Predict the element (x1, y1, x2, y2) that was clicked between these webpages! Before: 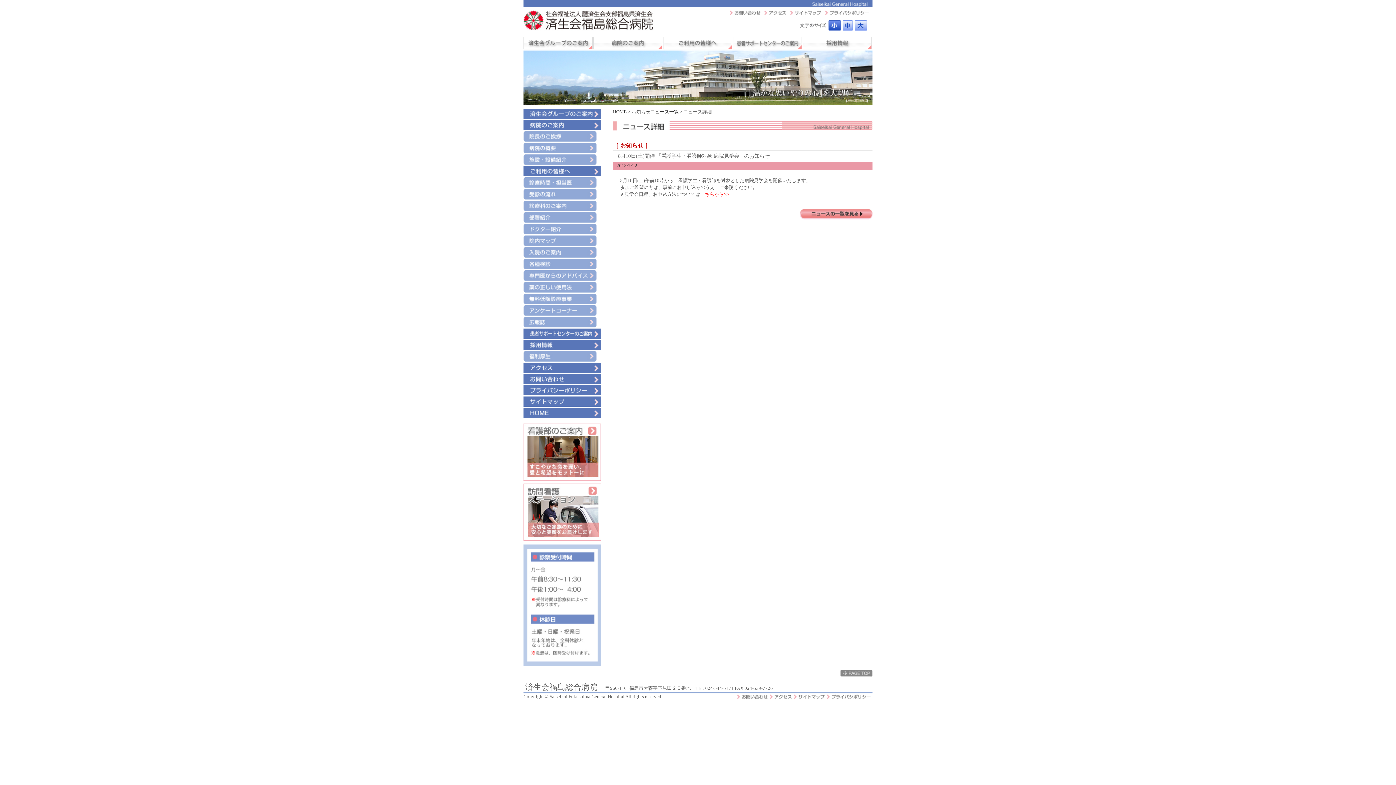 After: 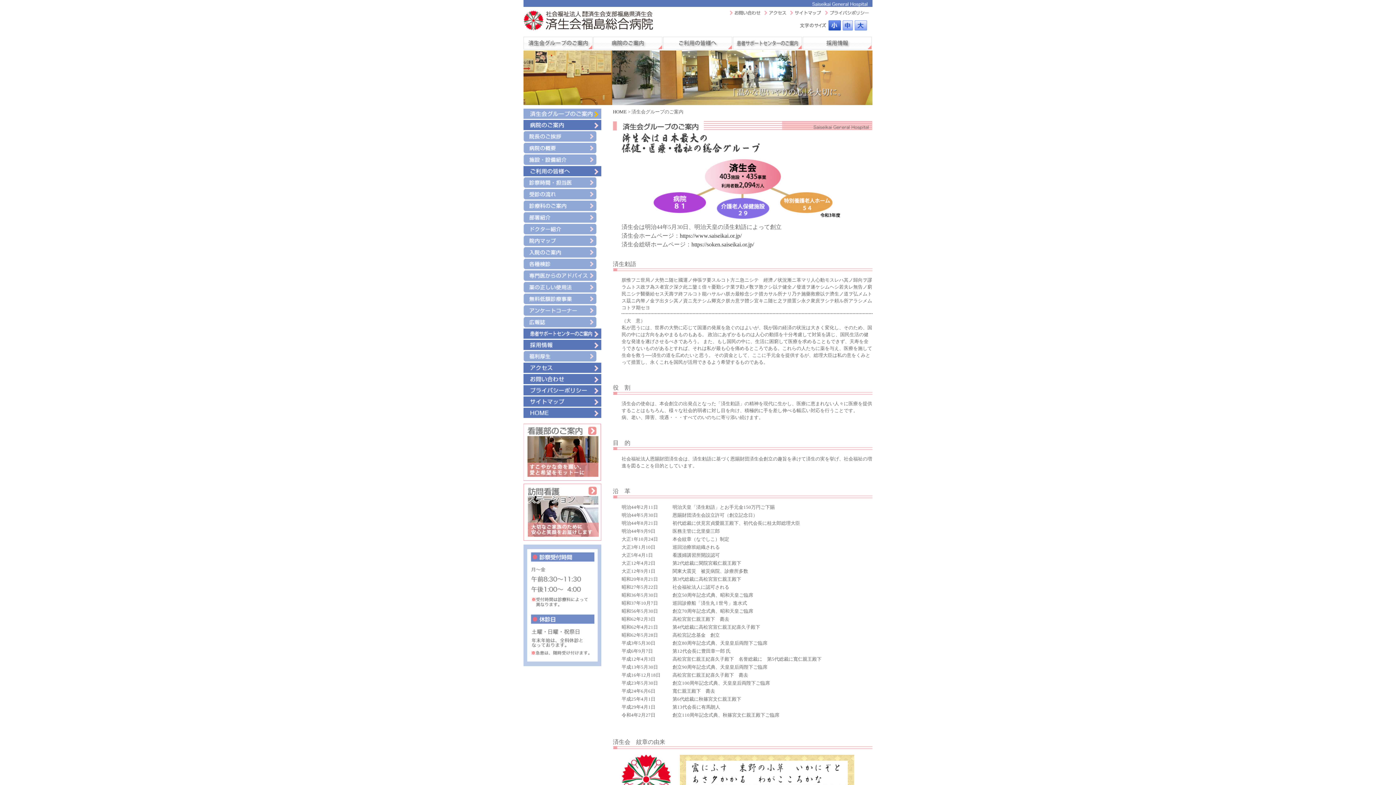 Action: bbox: (523, 36, 592, 49) label: 済生会グループのご案内